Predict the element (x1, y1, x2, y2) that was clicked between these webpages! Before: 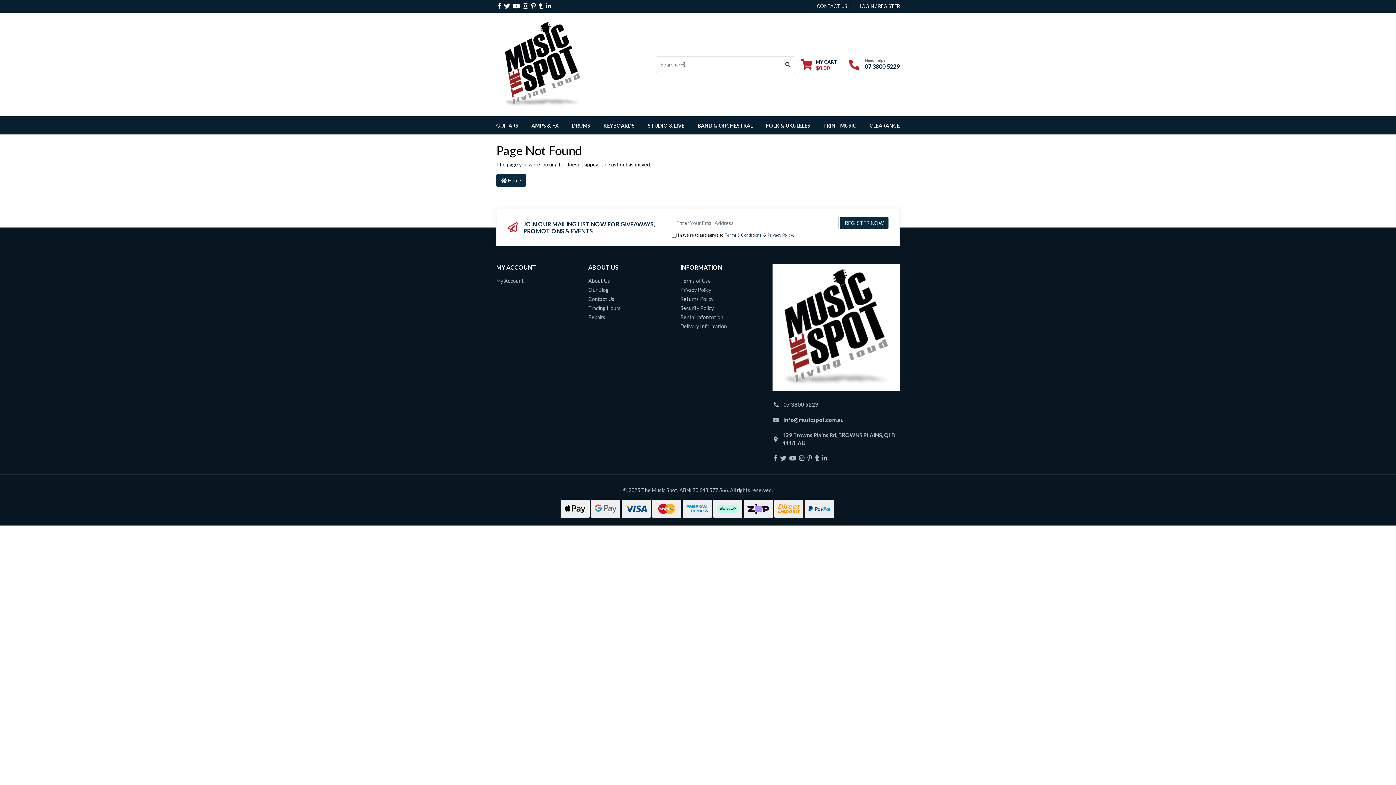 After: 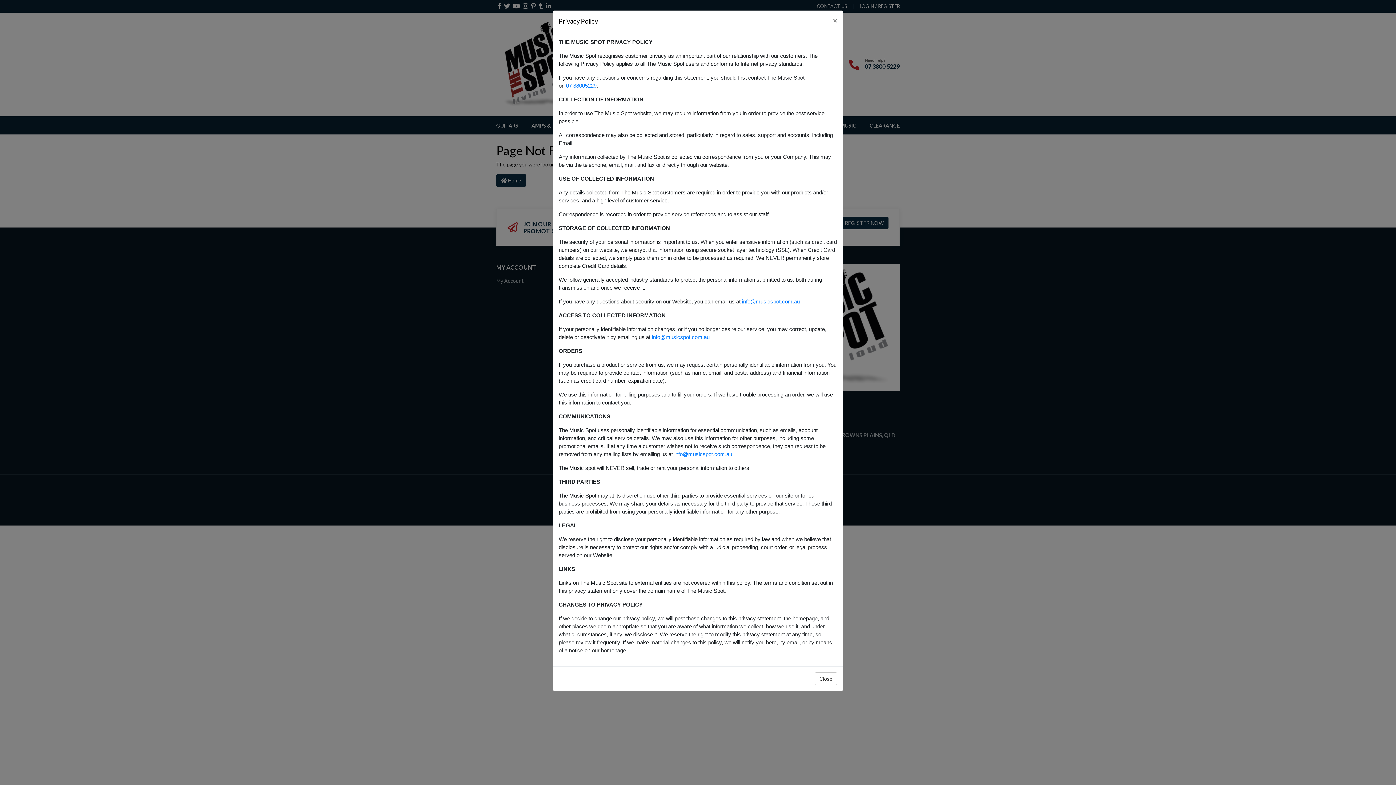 Action: label: Privacy Policy bbox: (767, 232, 793, 238)